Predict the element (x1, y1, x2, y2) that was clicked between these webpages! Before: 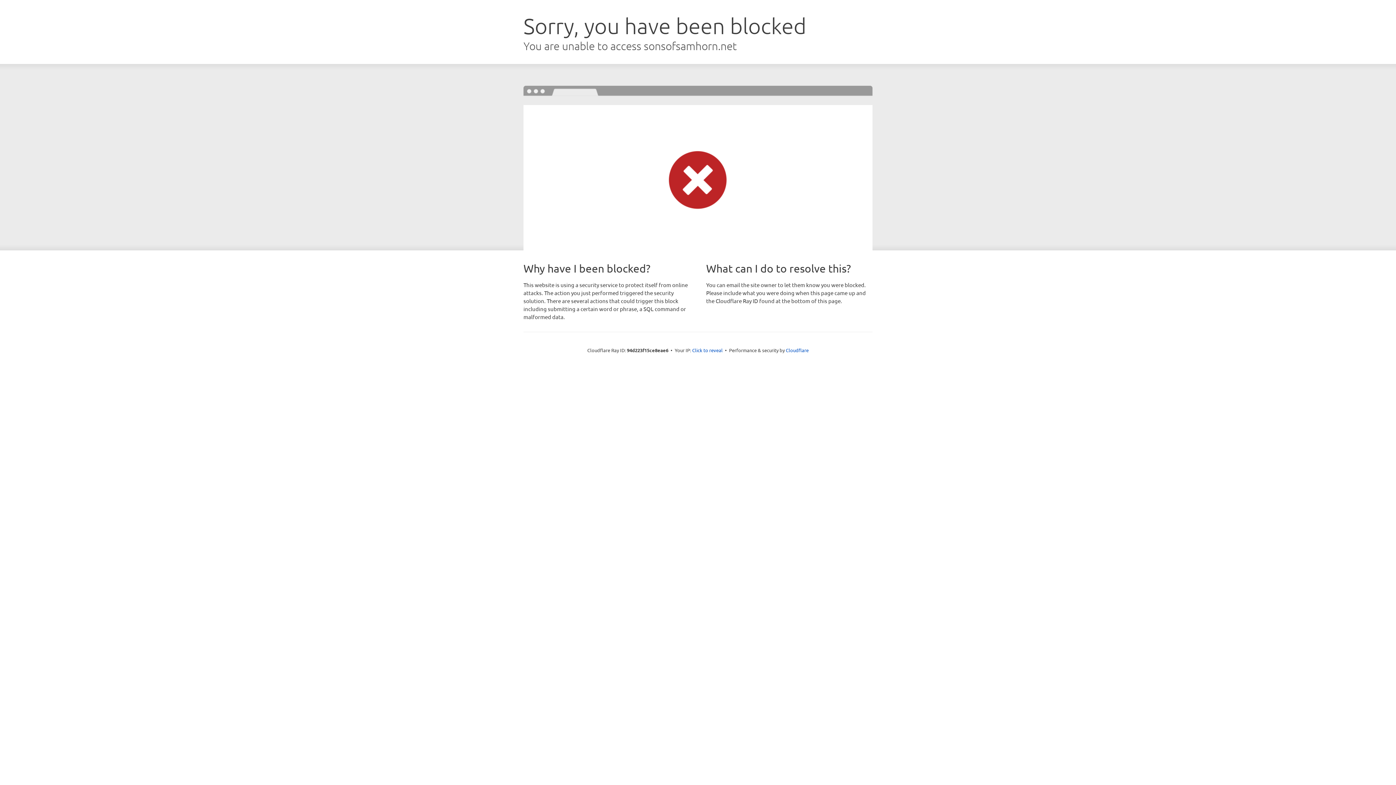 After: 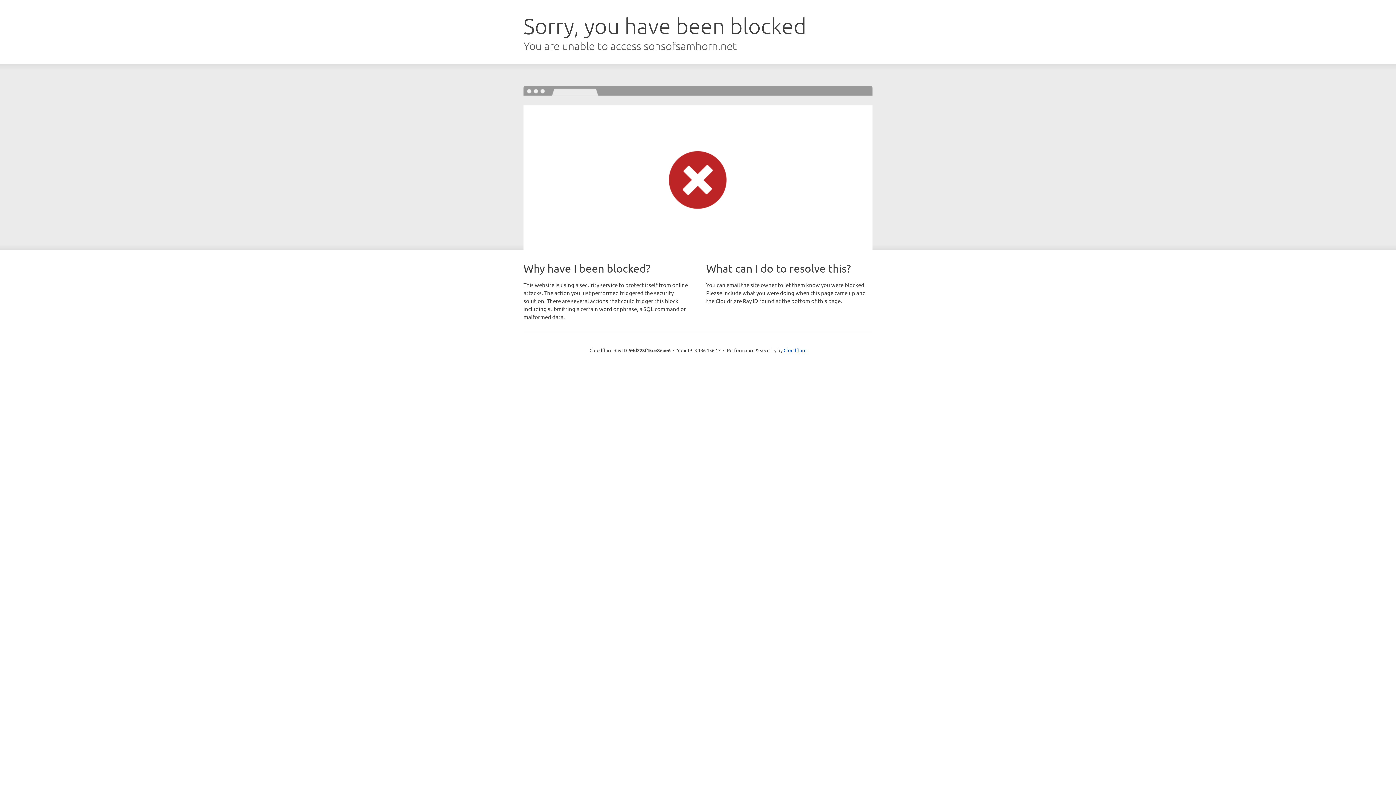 Action: bbox: (692, 346, 722, 353) label: Click to reveal